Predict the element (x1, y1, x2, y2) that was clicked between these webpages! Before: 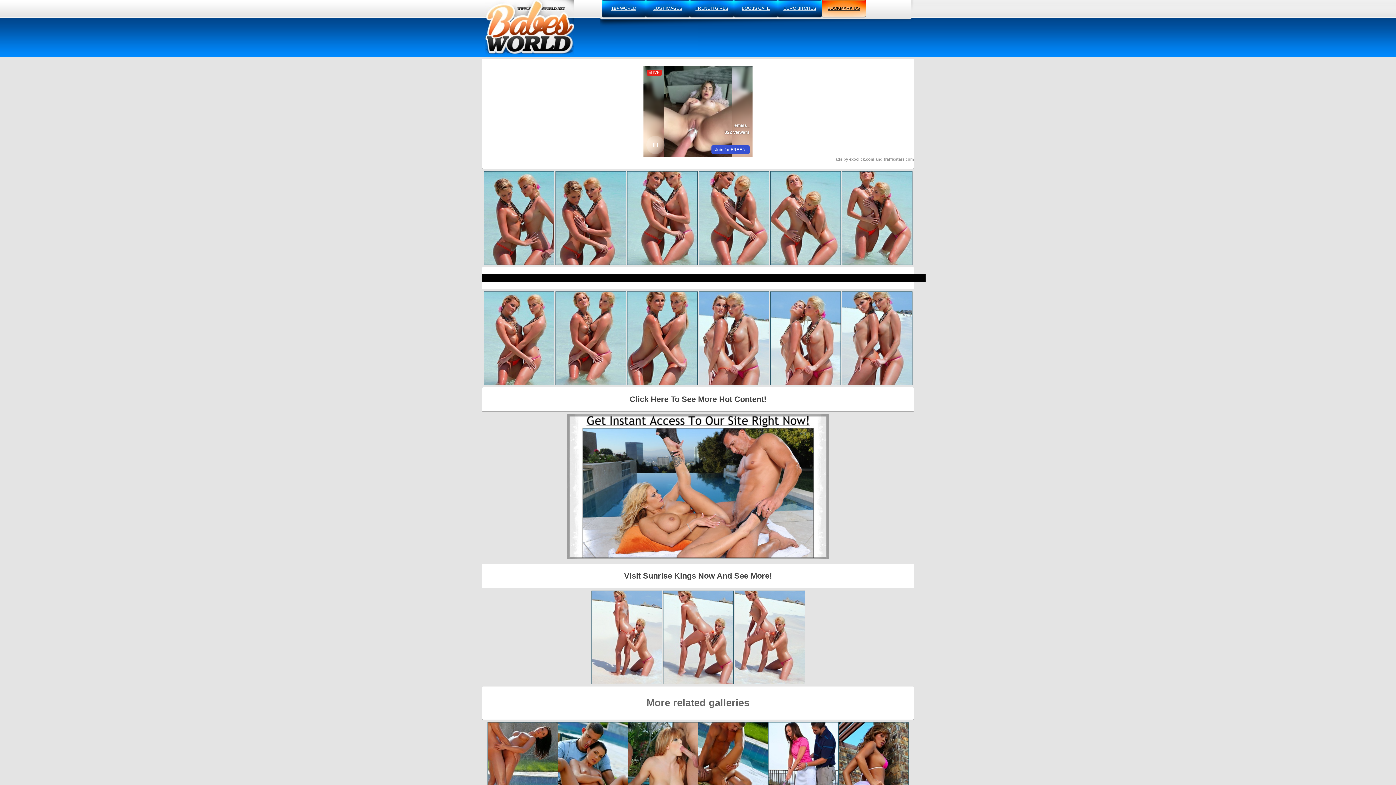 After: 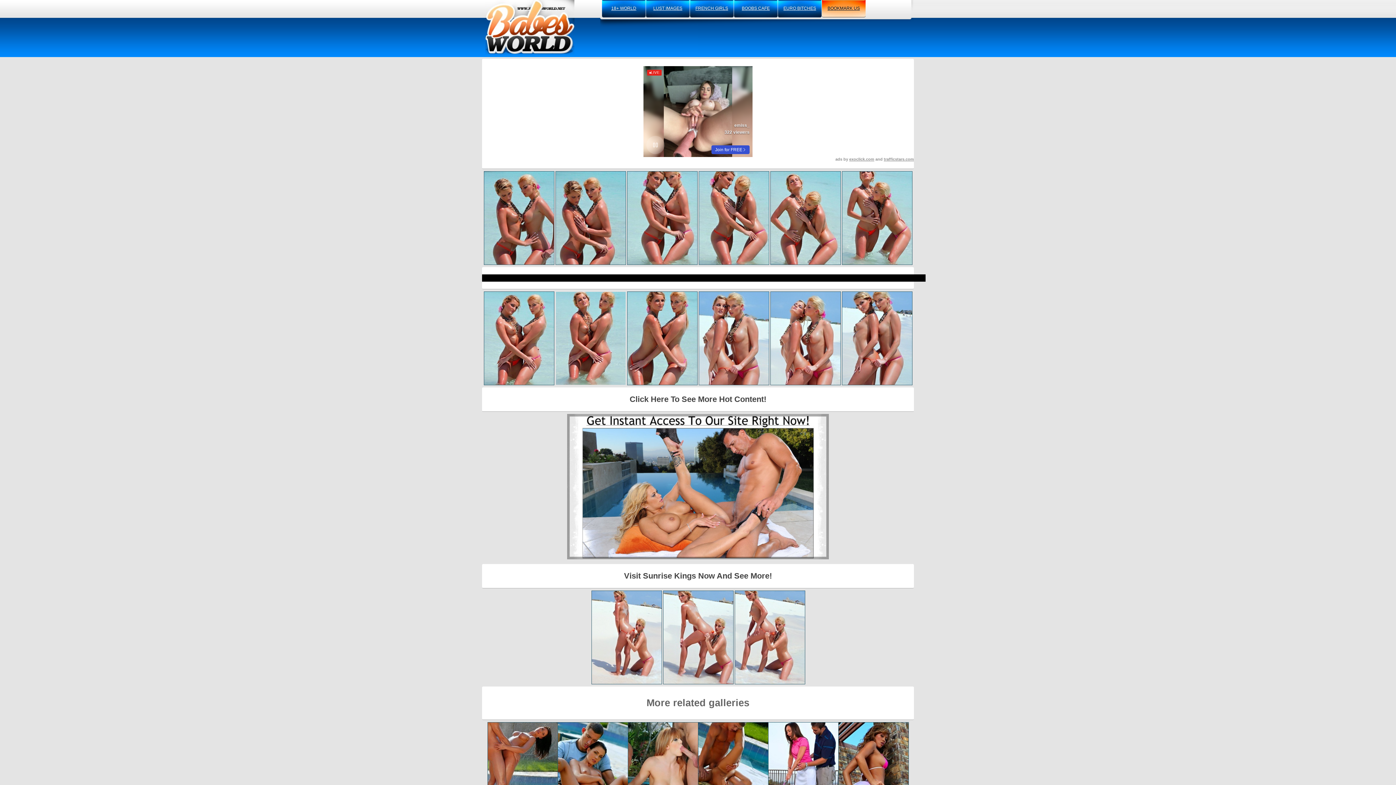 Action: bbox: (555, 291, 626, 385)